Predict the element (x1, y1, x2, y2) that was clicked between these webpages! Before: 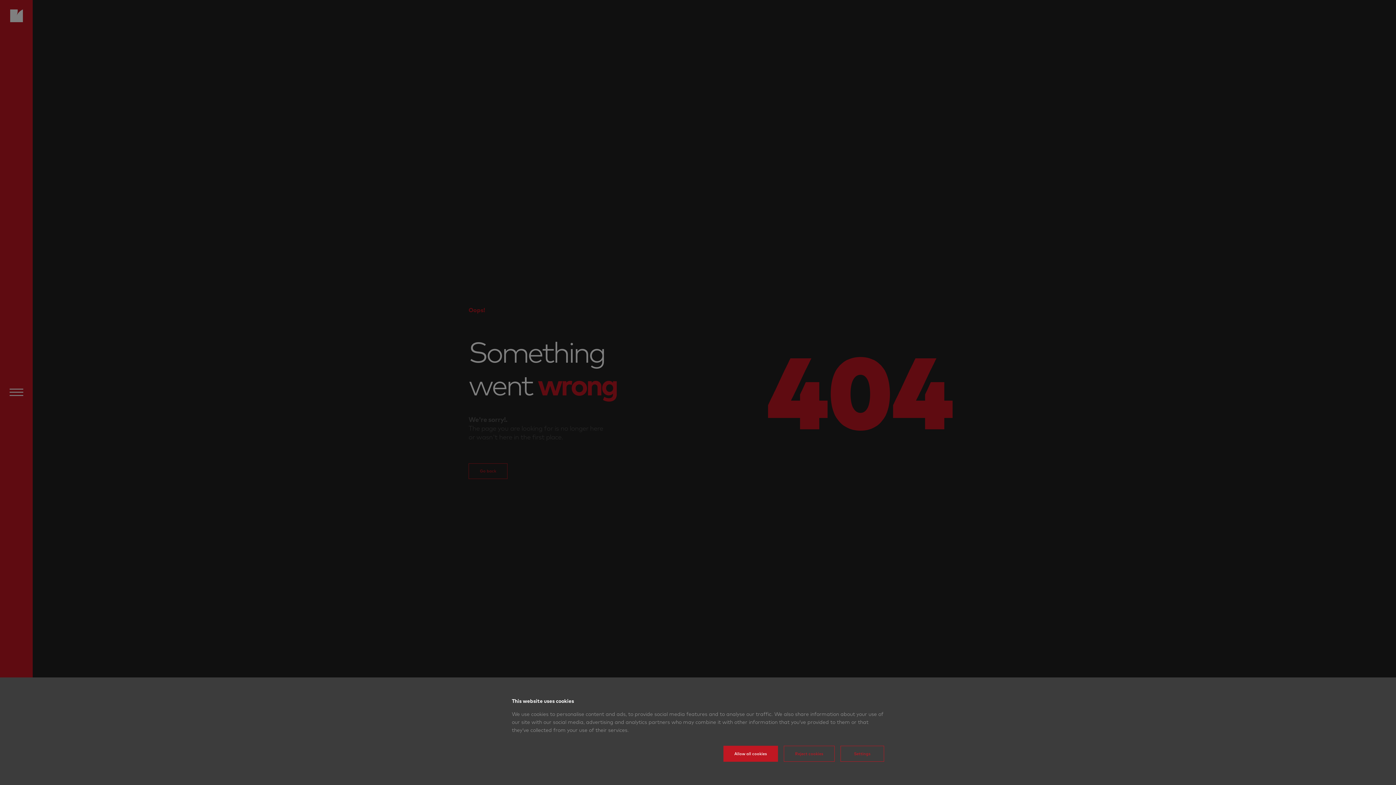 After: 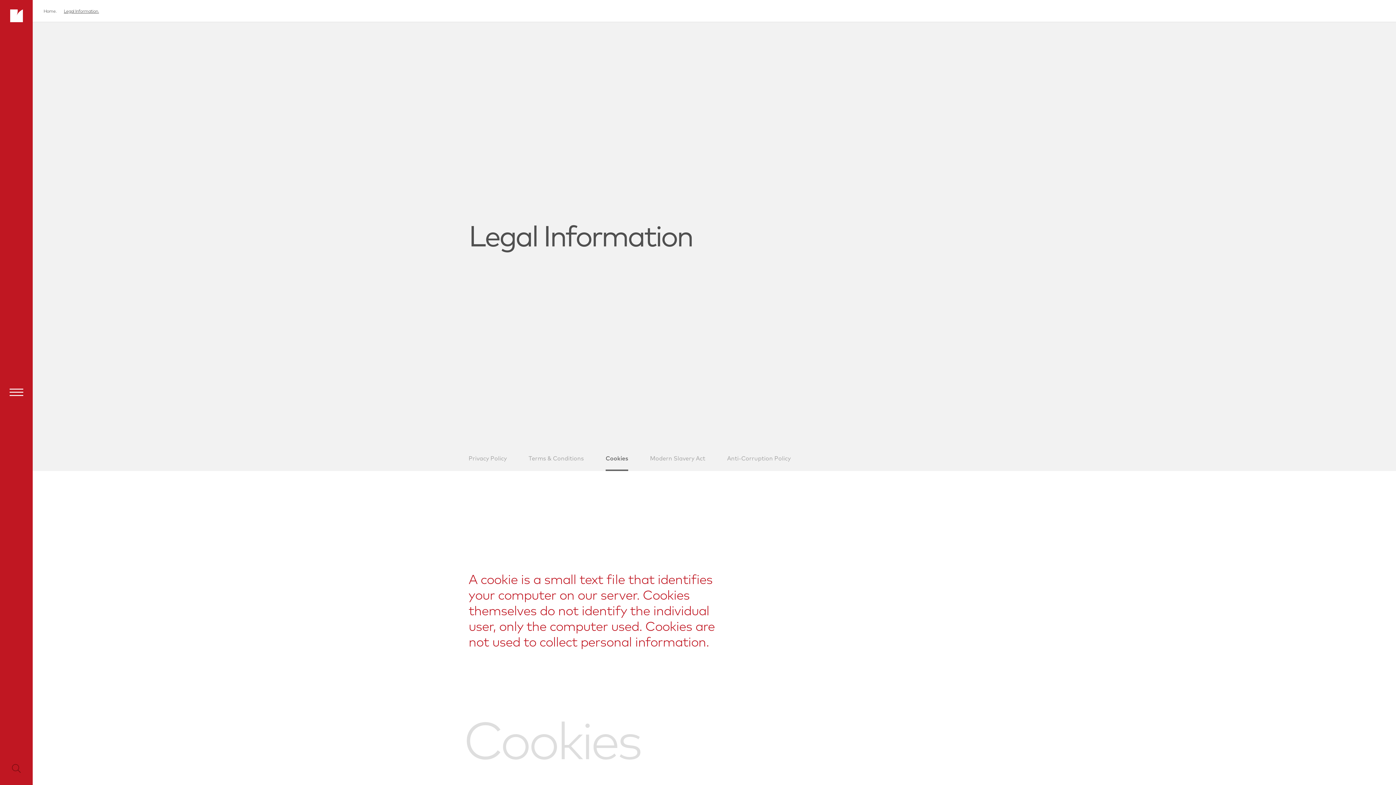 Action: bbox: (840, 746, 884, 762) label: Settings